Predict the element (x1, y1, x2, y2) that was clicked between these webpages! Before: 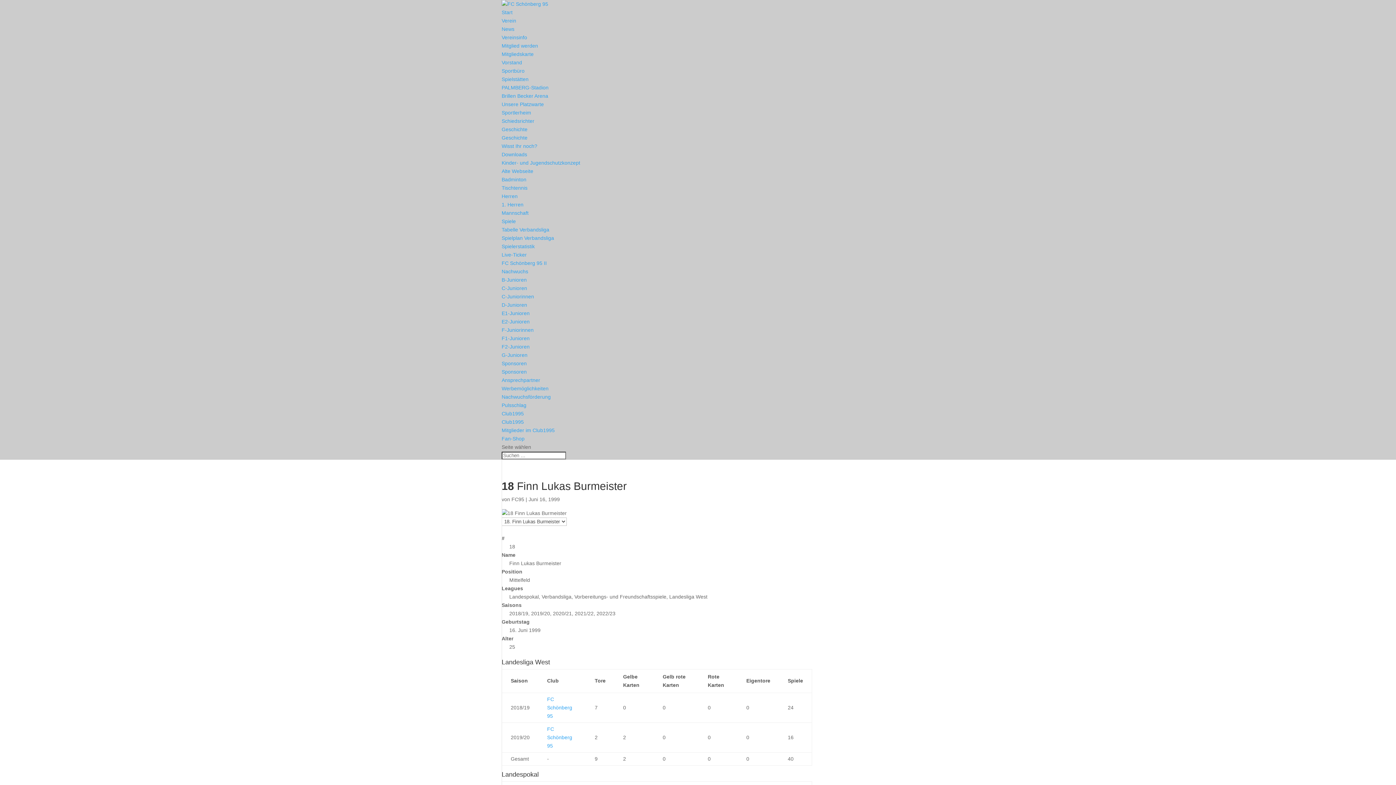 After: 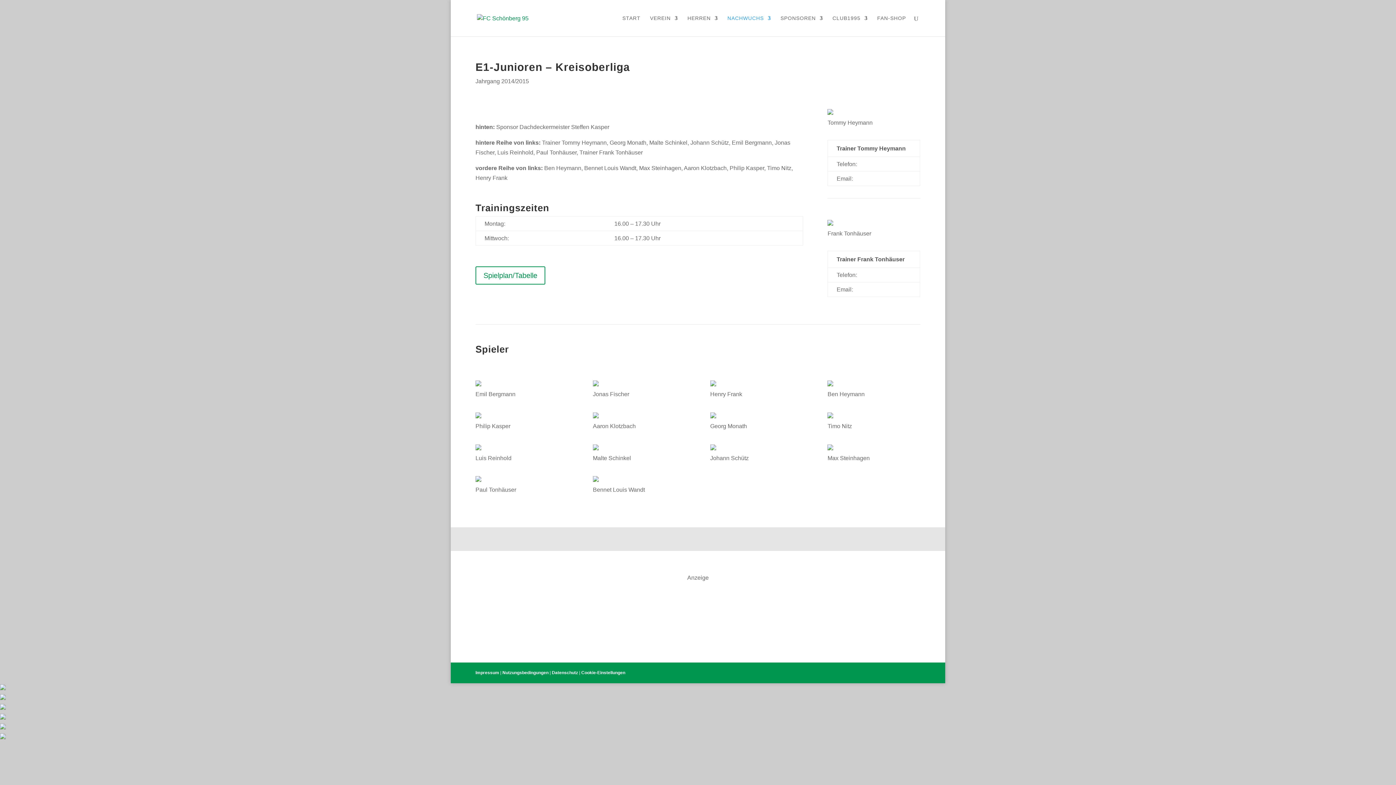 Action: label: E1-Junioren bbox: (501, 310, 529, 316)